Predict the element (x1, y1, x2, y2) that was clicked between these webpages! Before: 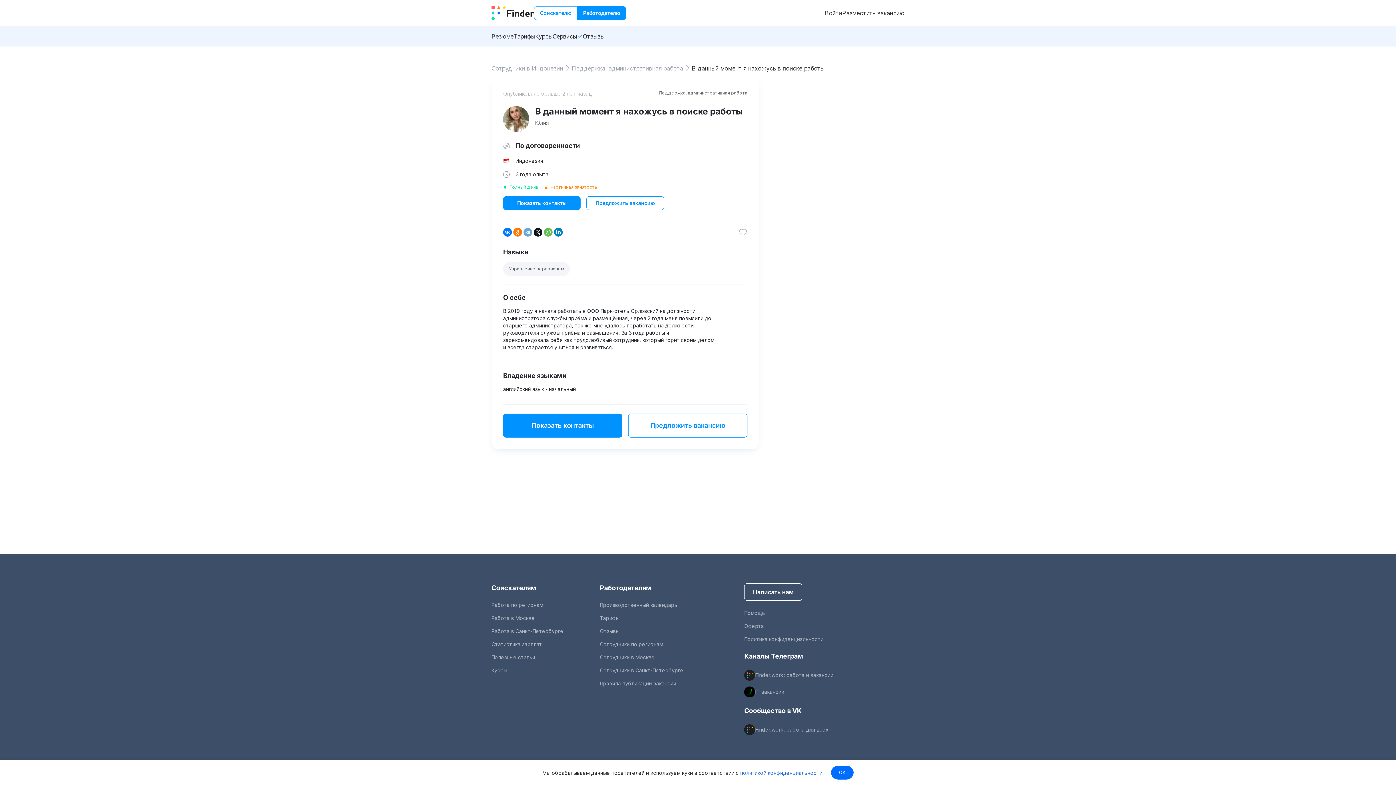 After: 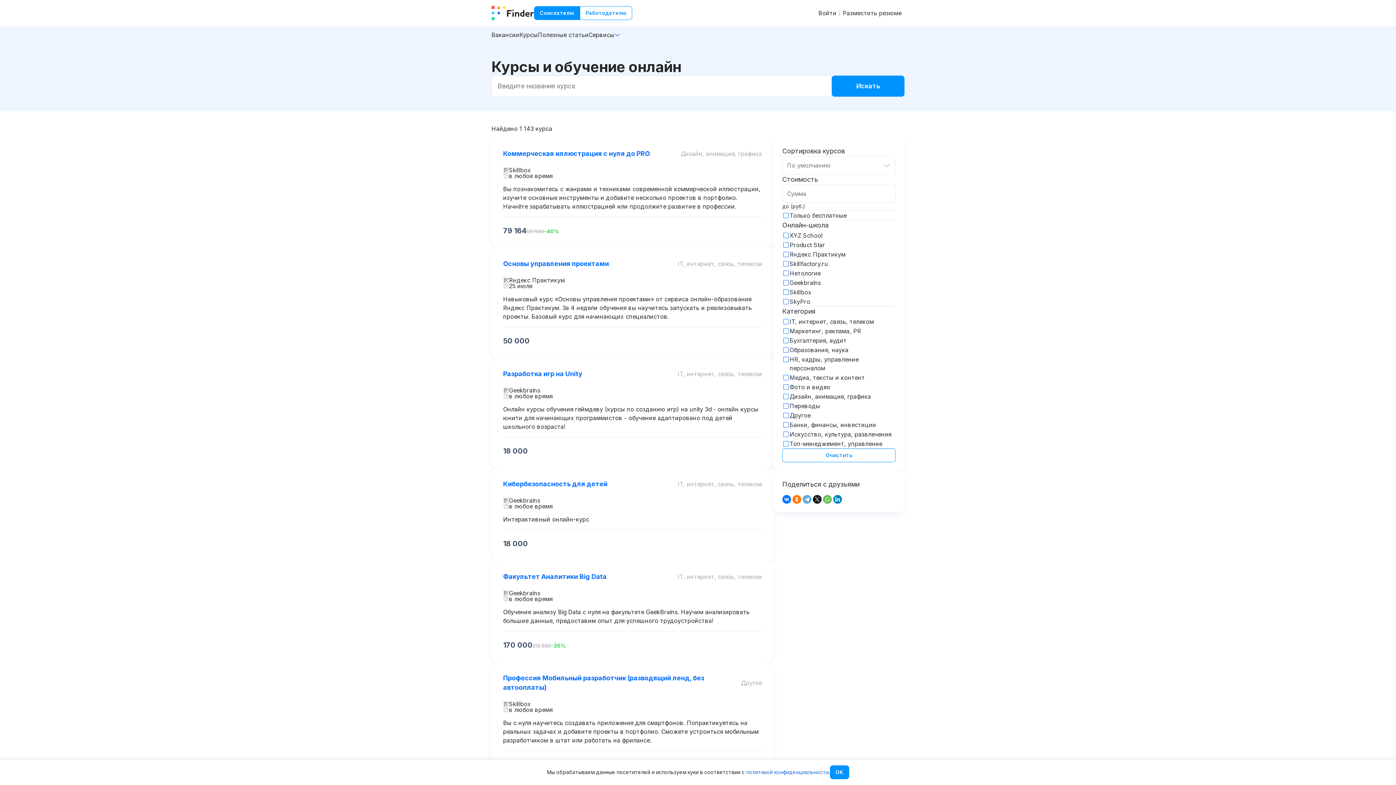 Action: label: Курсы bbox: (535, 32, 552, 40)